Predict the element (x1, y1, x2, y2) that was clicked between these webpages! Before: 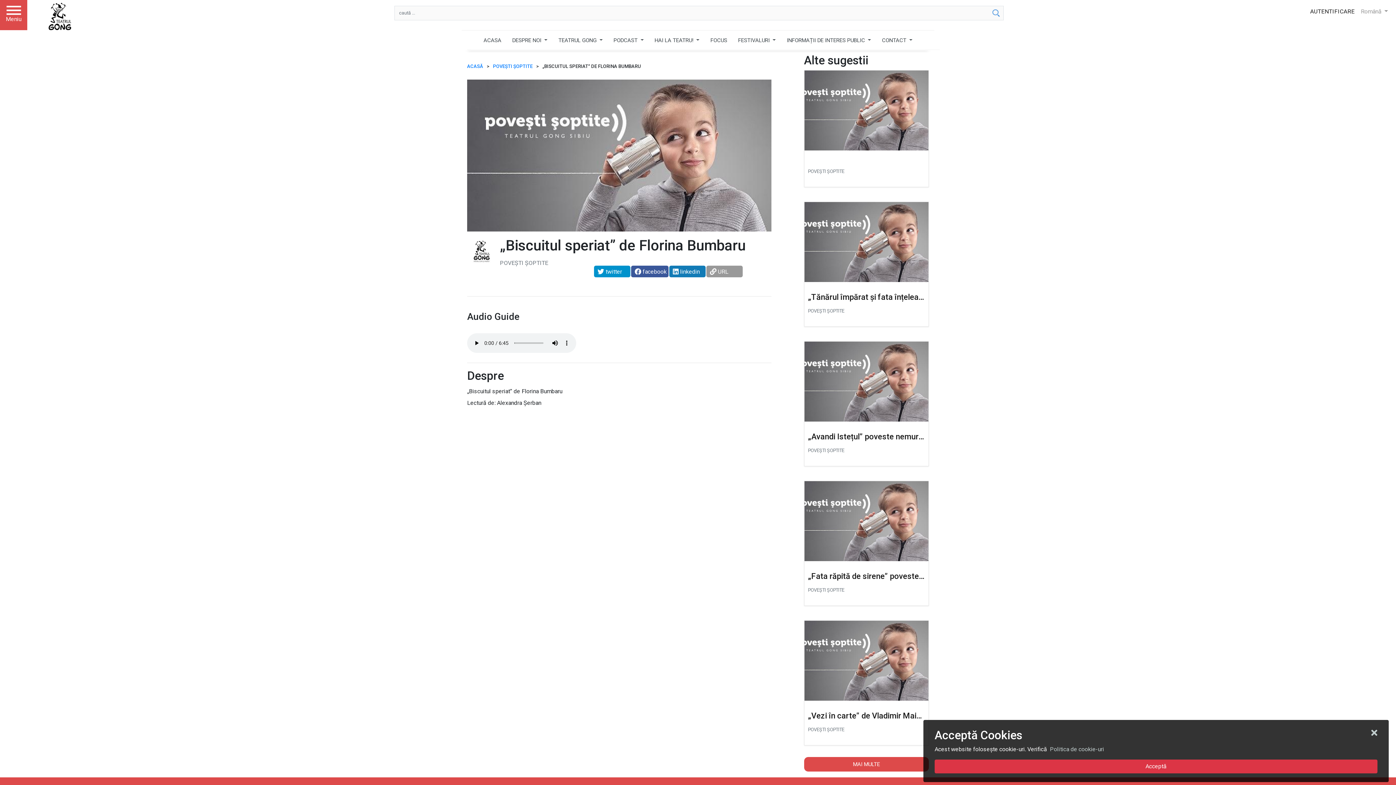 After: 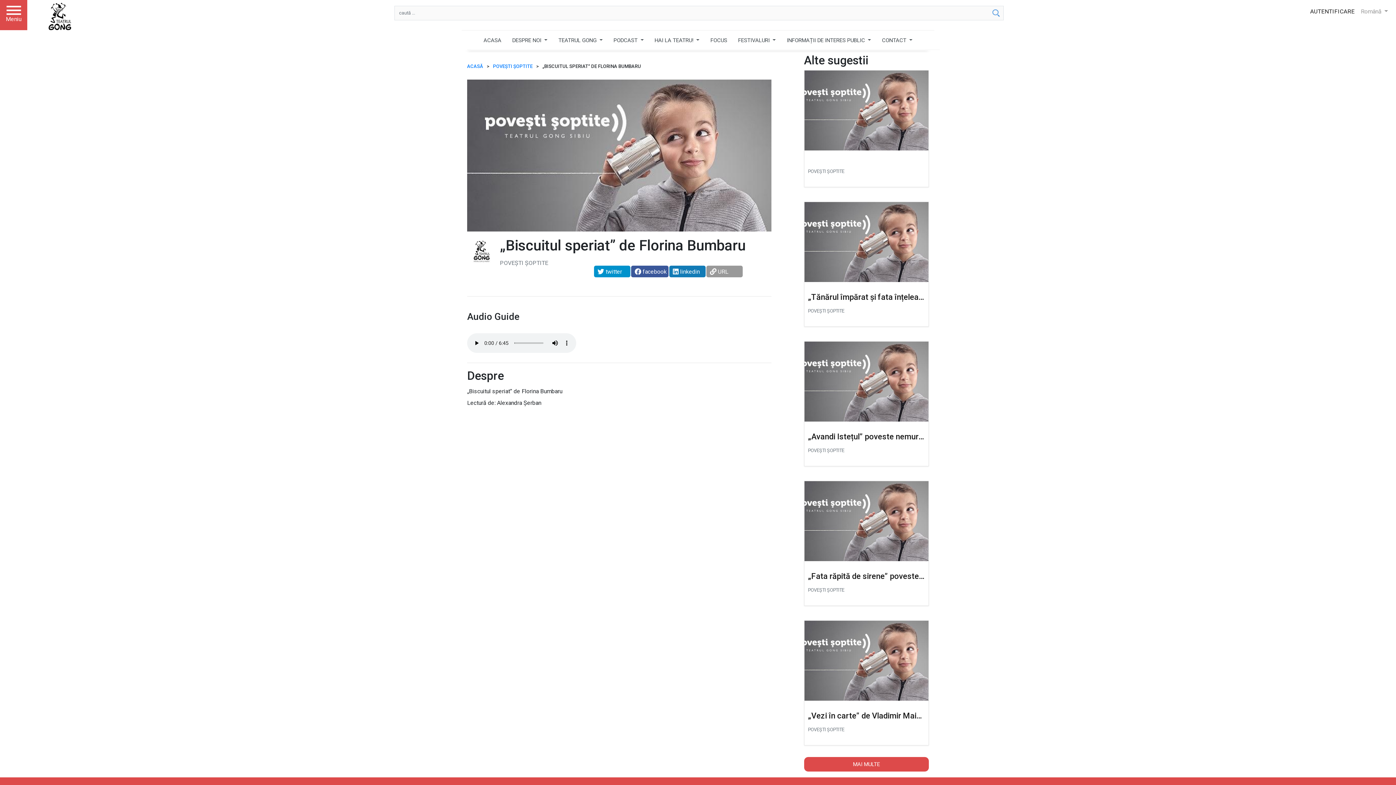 Action: label: Acceptă bbox: (934, 760, 1377, 773)